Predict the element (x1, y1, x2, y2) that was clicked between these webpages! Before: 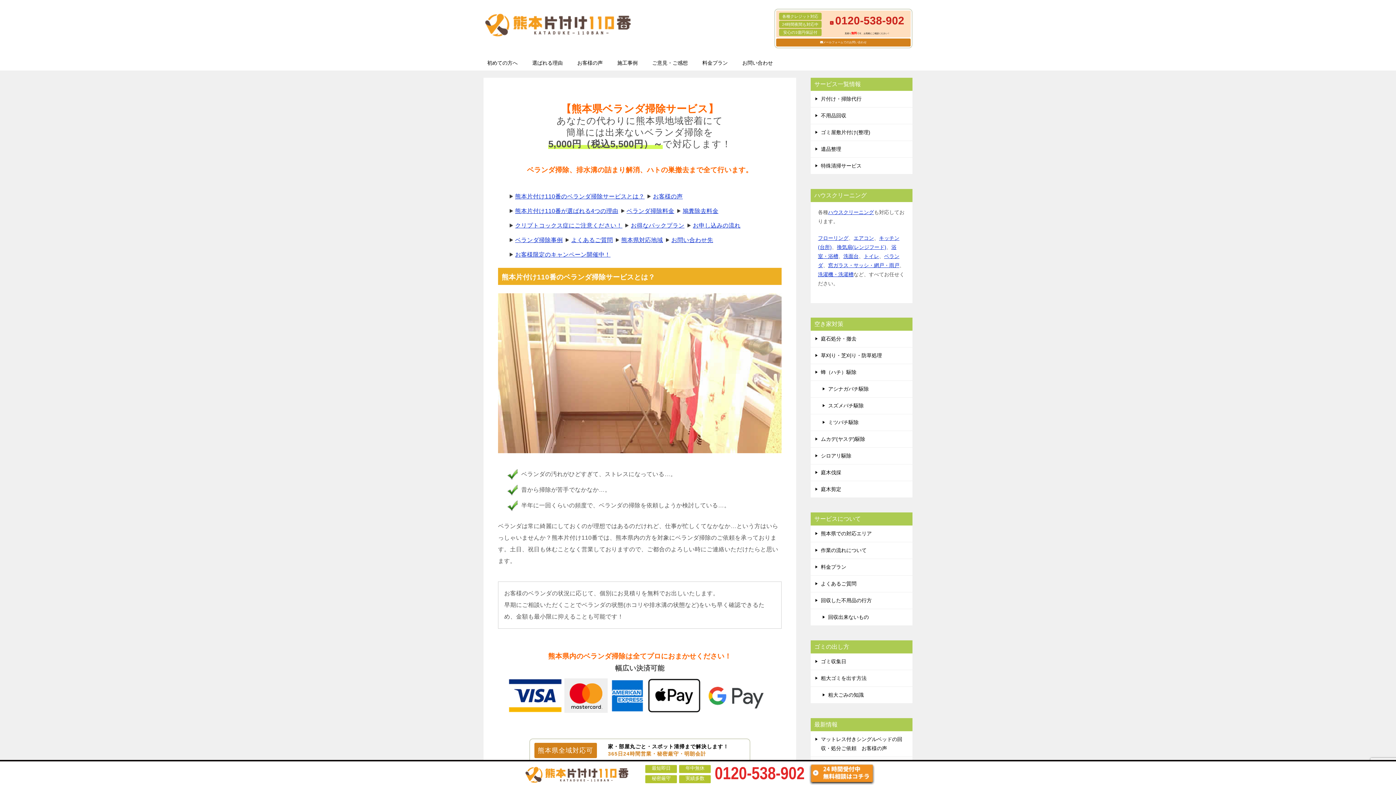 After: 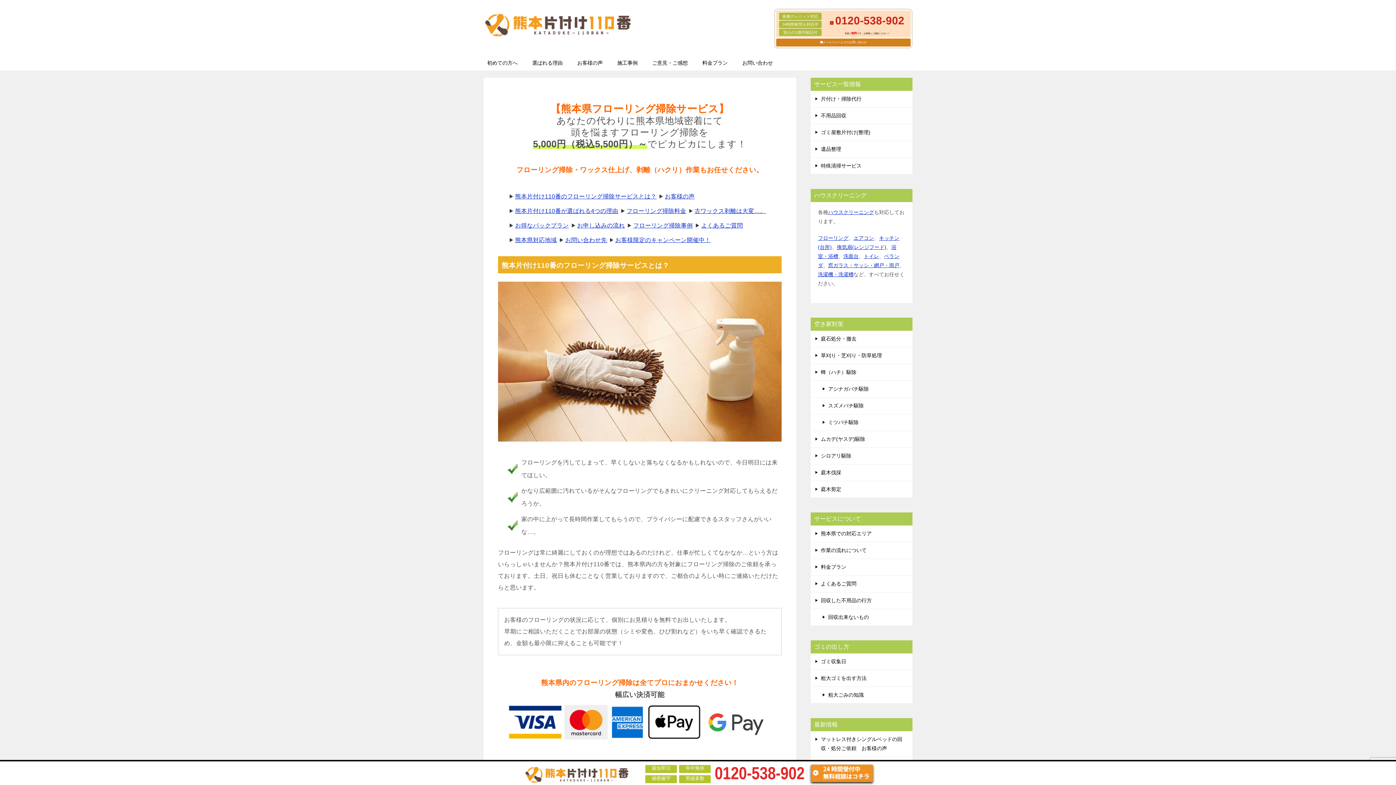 Action: label: フローリング bbox: (818, 235, 848, 241)